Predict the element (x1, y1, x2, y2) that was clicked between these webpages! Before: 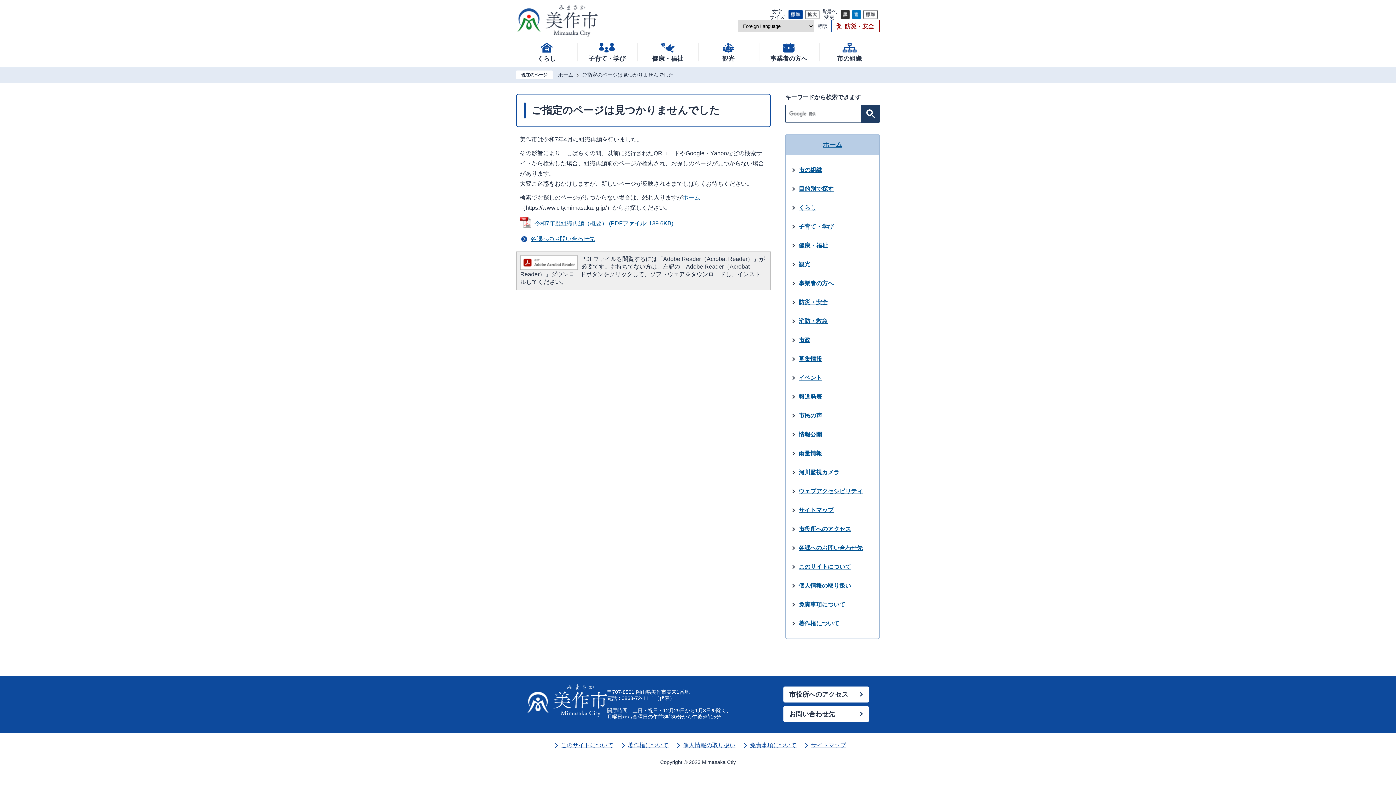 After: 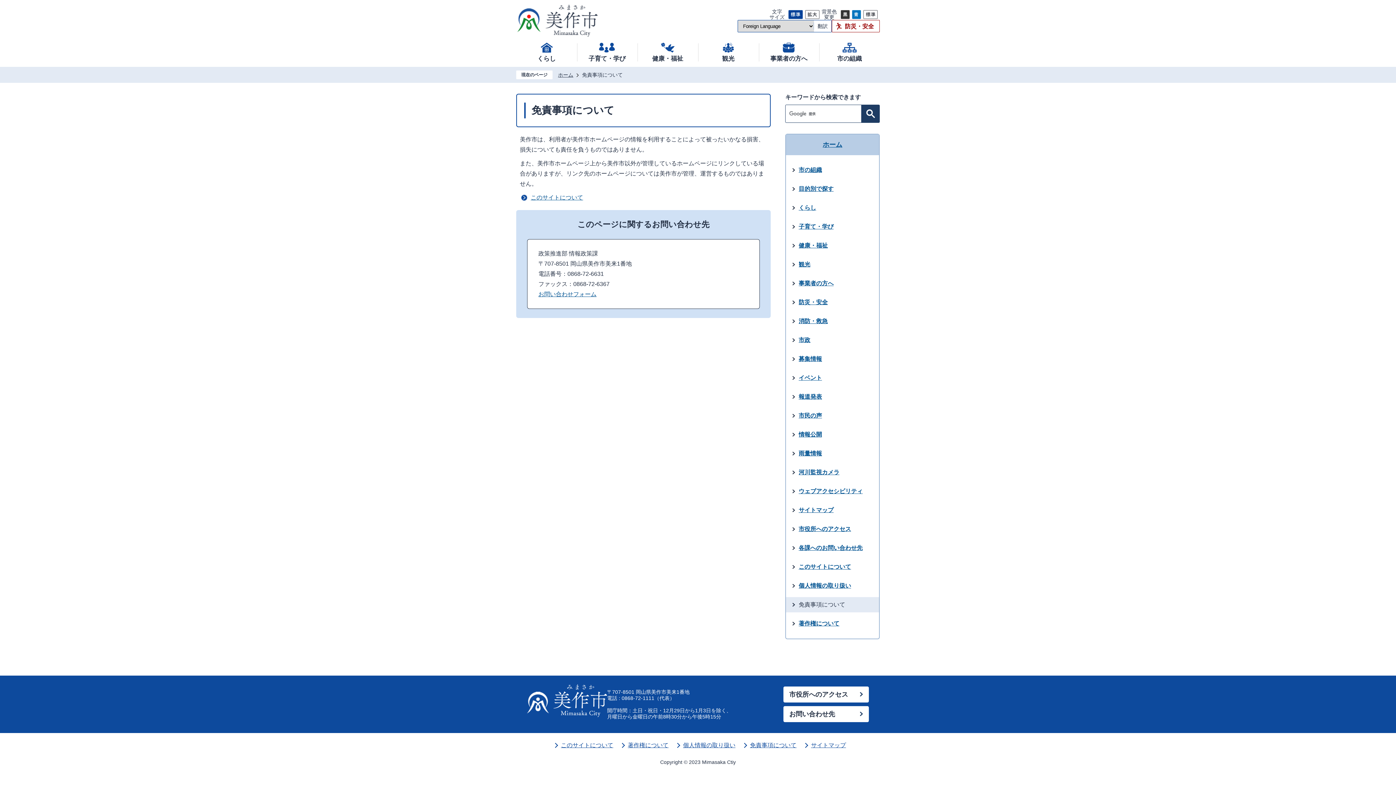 Action: label: 免責事項について bbox: (739, 740, 796, 750)